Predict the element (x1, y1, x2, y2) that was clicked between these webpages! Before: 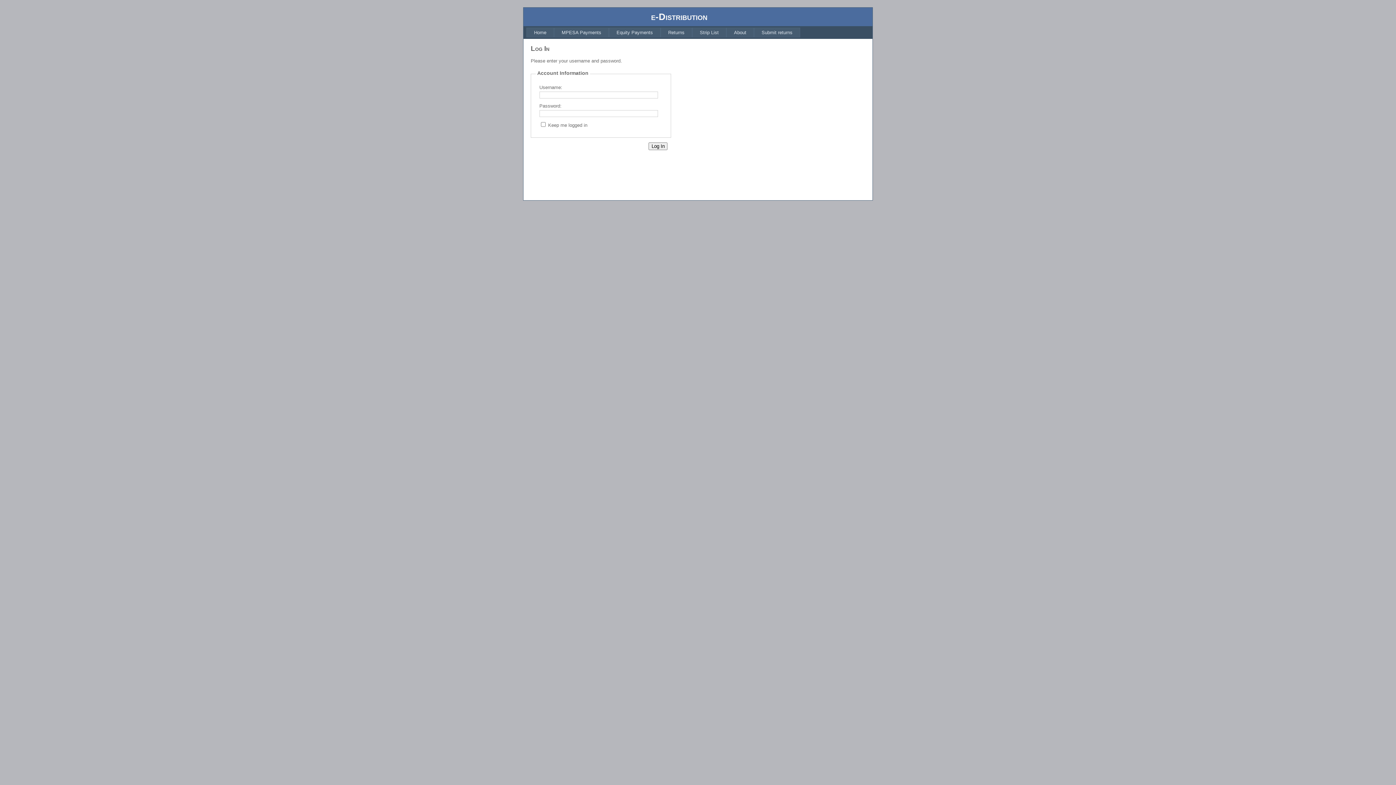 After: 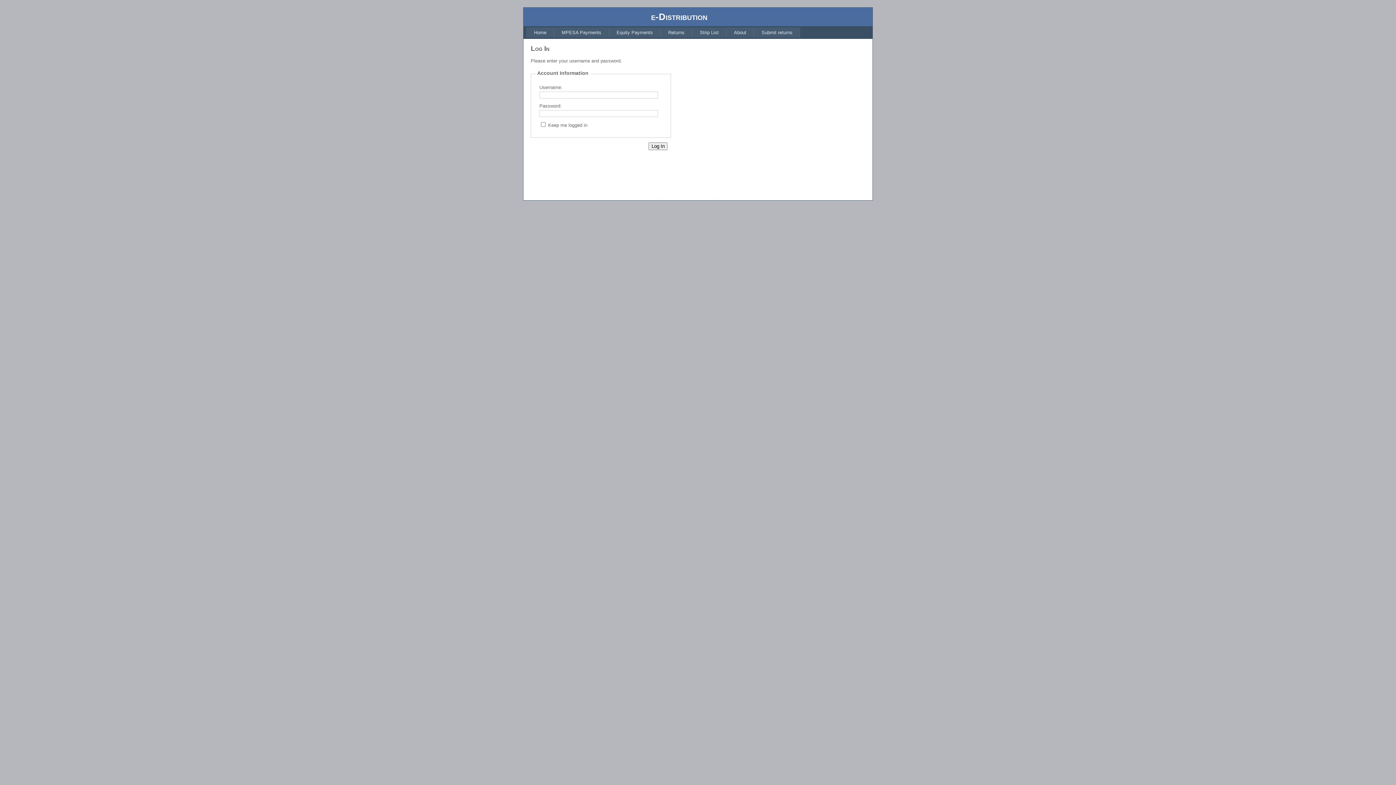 Action: label: About bbox: (726, 27, 754, 37)